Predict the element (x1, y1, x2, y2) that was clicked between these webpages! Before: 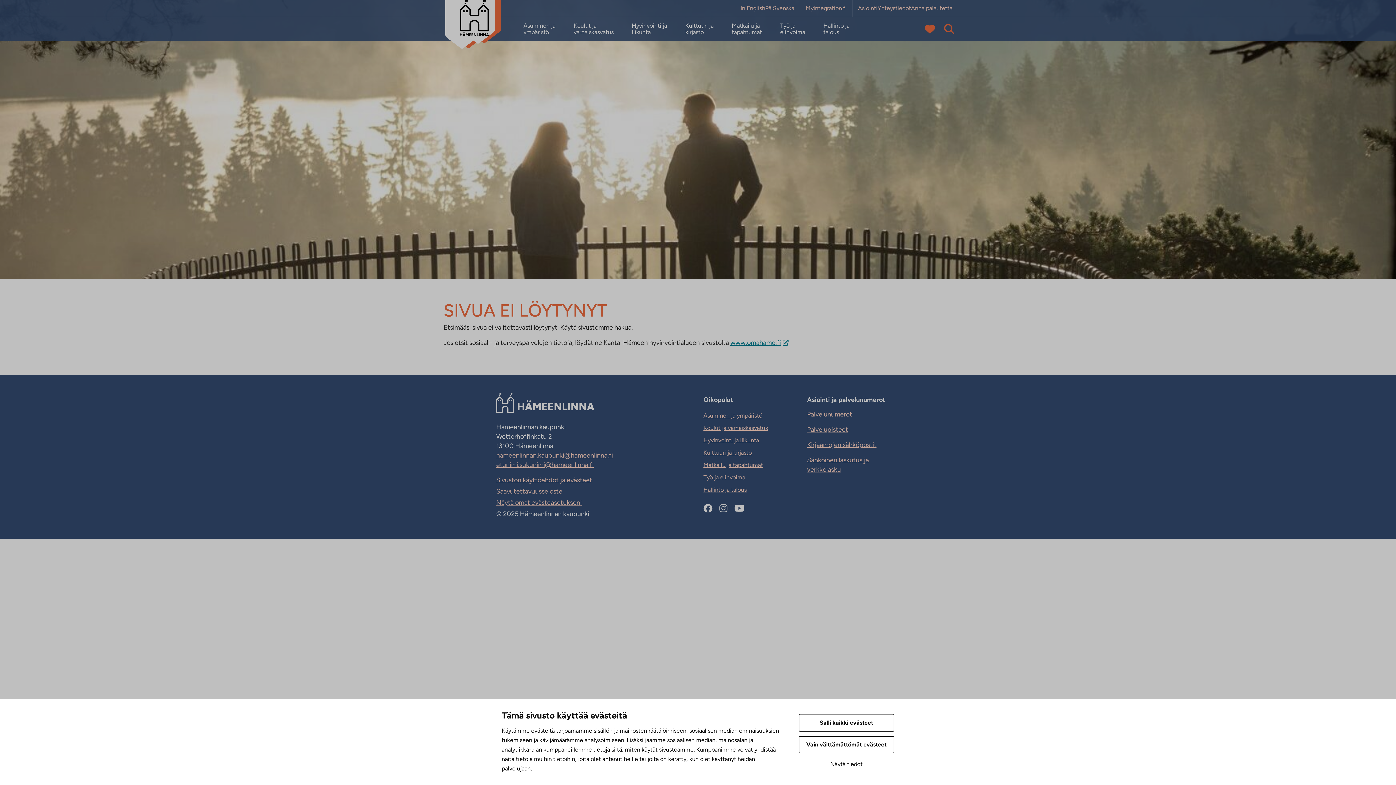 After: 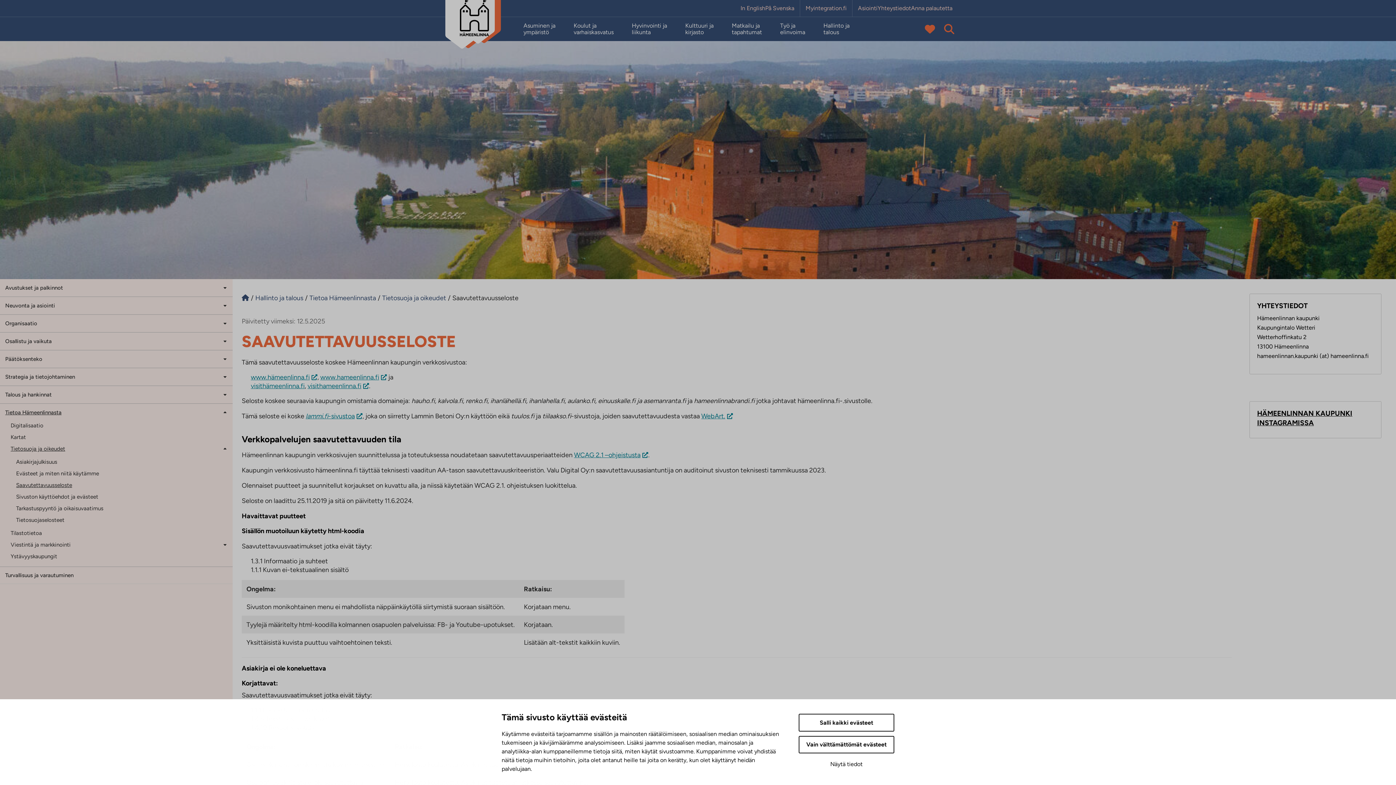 Action: label: Saavutettavuusseloste bbox: (496, 487, 562, 495)